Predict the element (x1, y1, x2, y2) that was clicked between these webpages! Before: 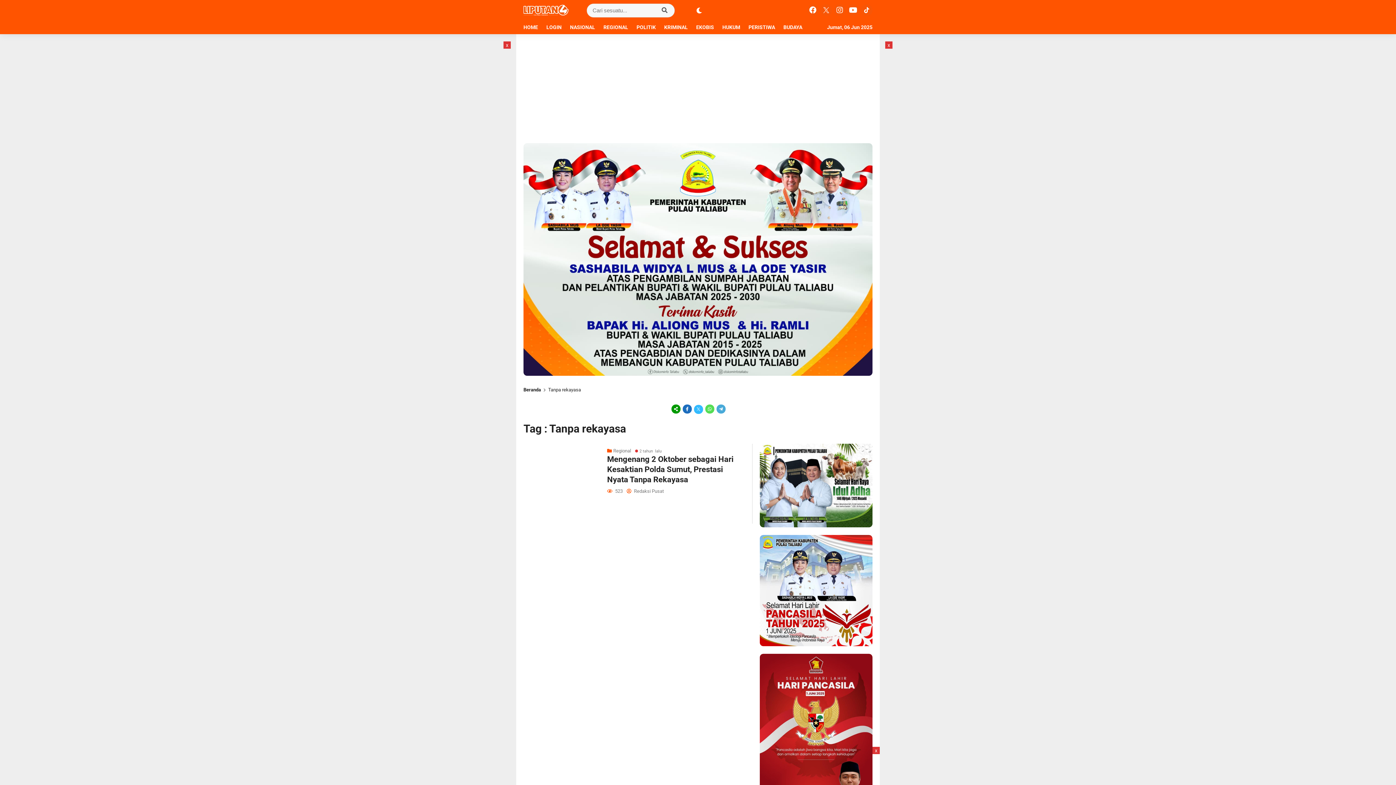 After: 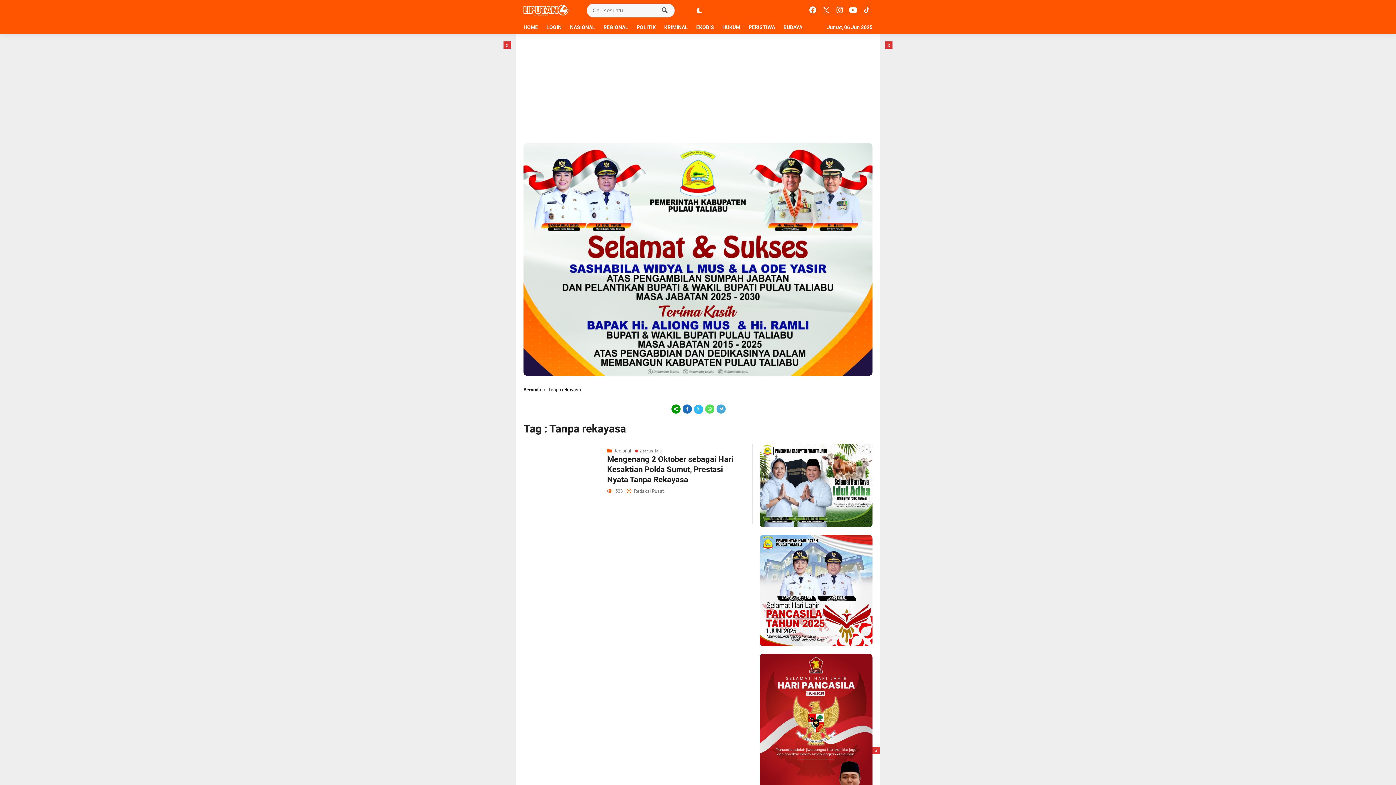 Action: bbox: (805, 8, 818, 13)